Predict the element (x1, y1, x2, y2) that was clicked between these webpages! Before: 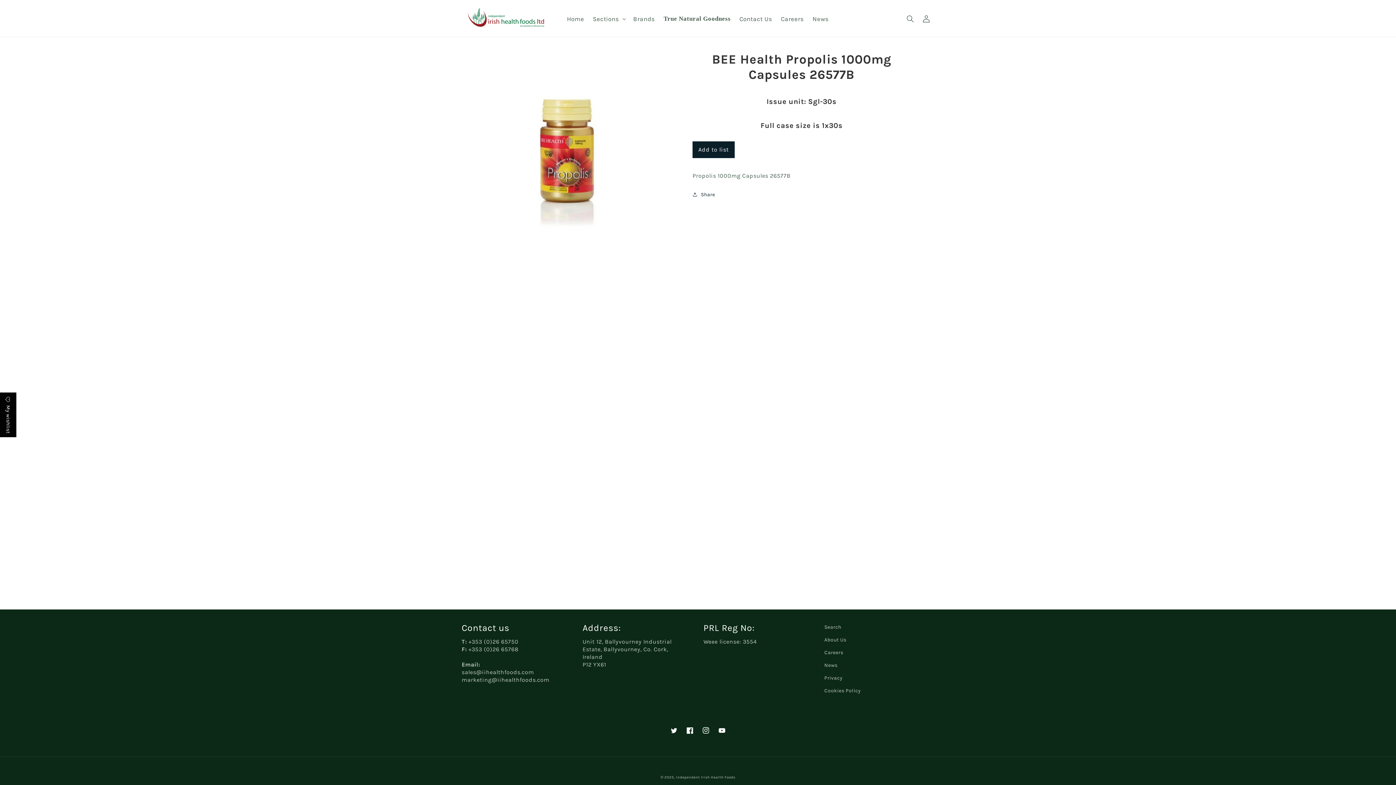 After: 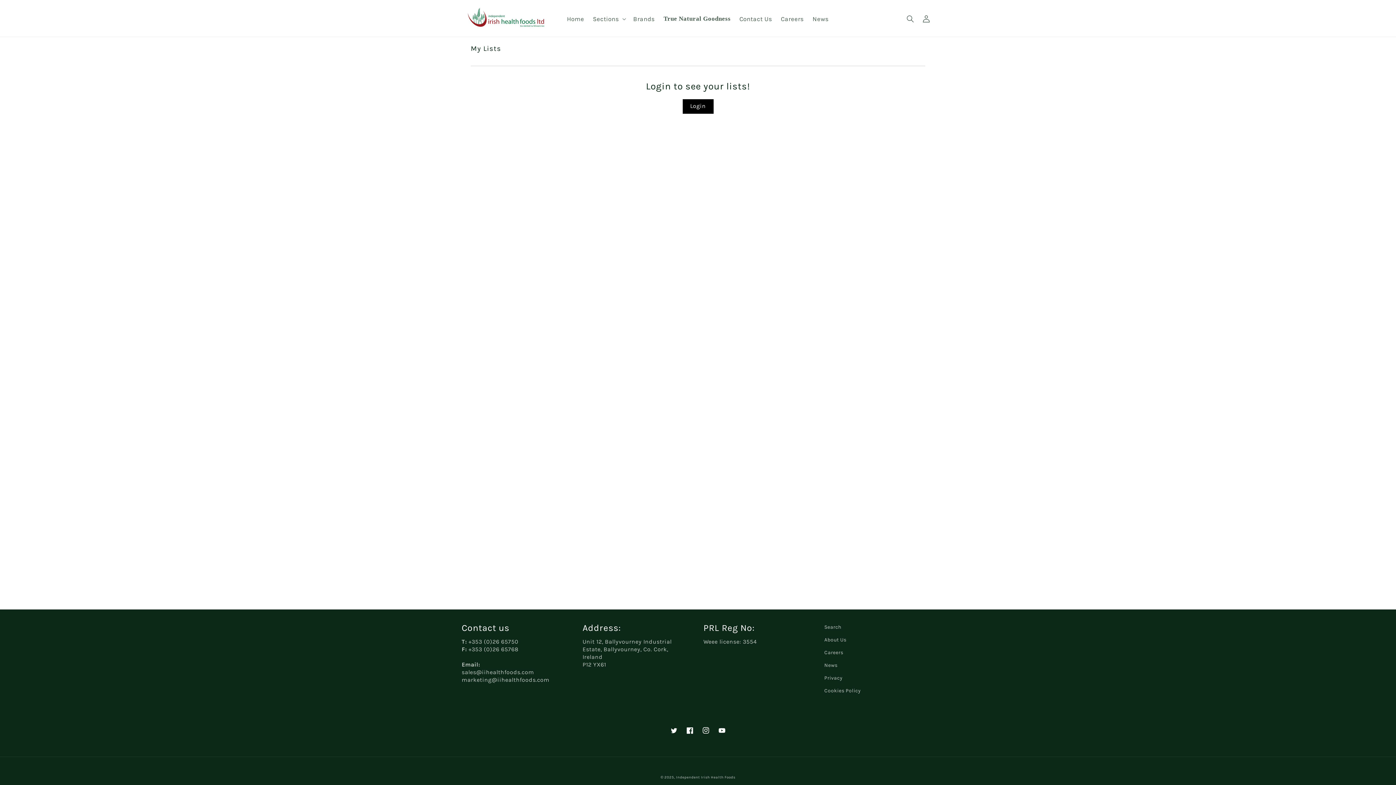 Action: bbox: (0, 392, 16, 437) label:  My wishlist